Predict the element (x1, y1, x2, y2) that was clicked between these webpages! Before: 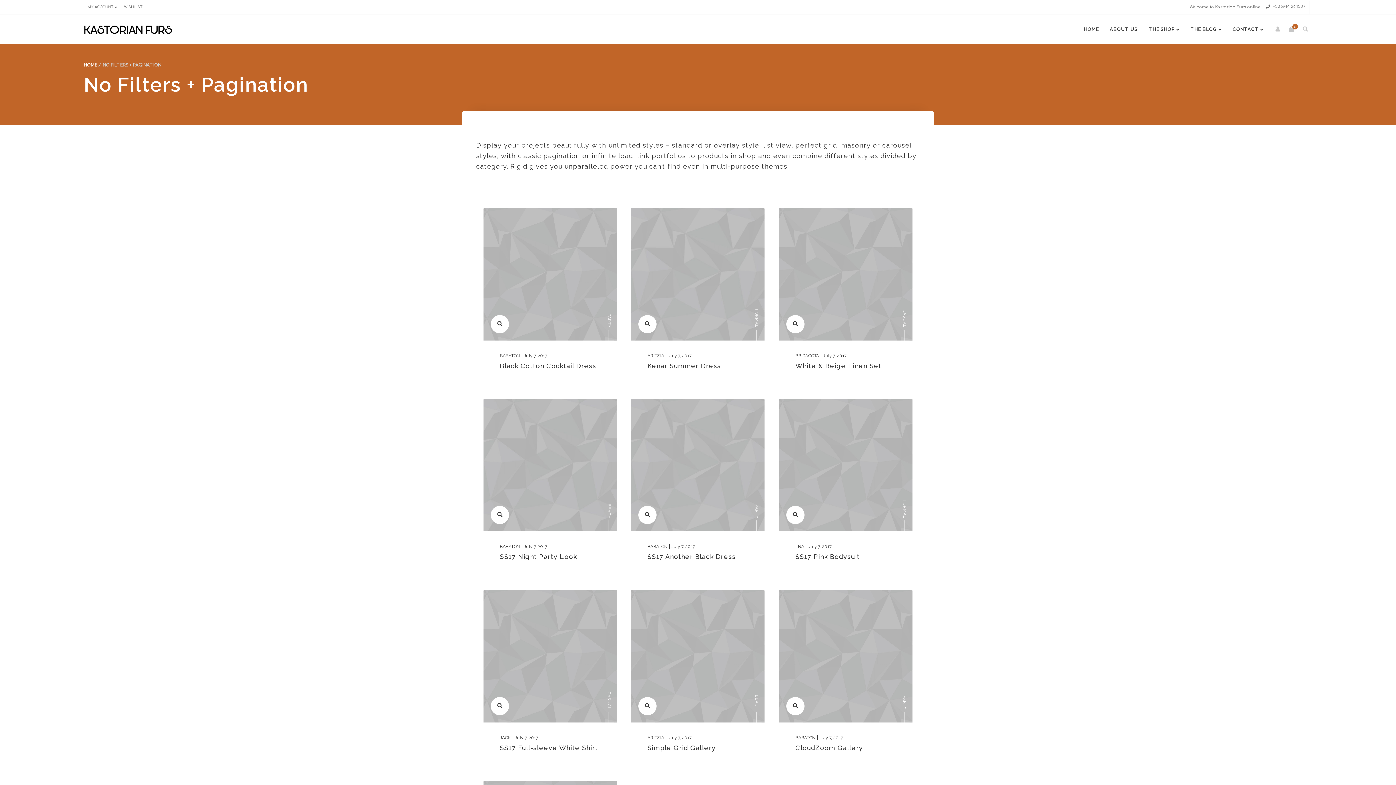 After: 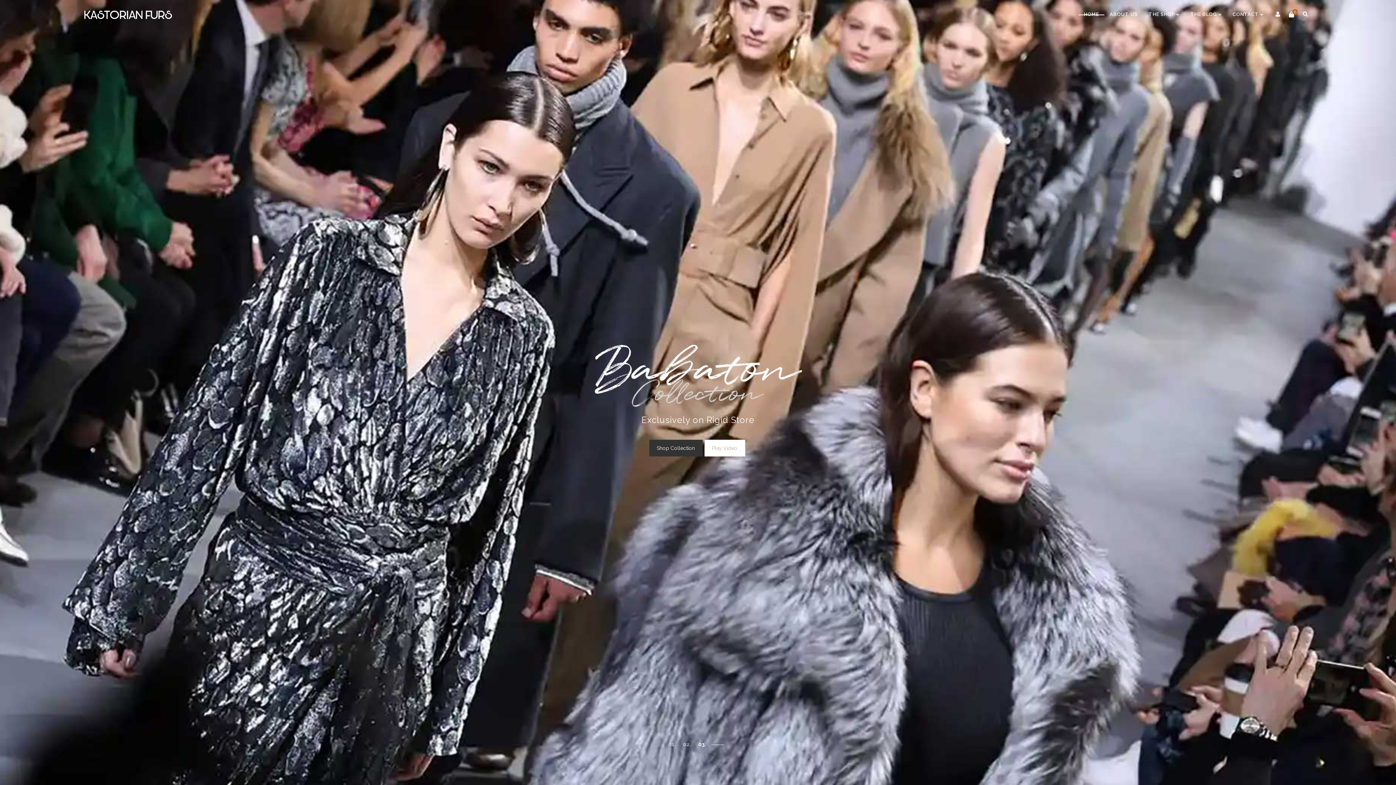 Action: label: HOME bbox: (83, 62, 97, 67)